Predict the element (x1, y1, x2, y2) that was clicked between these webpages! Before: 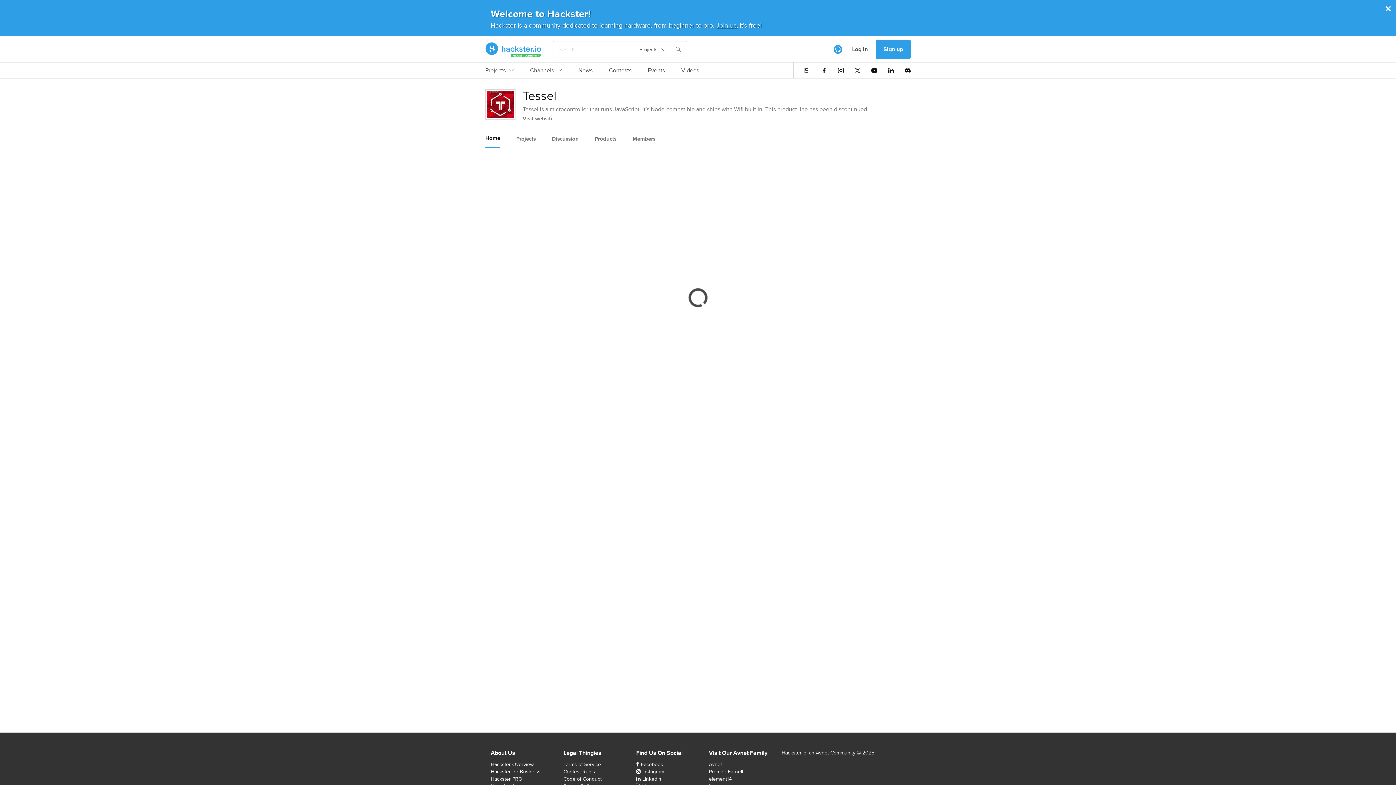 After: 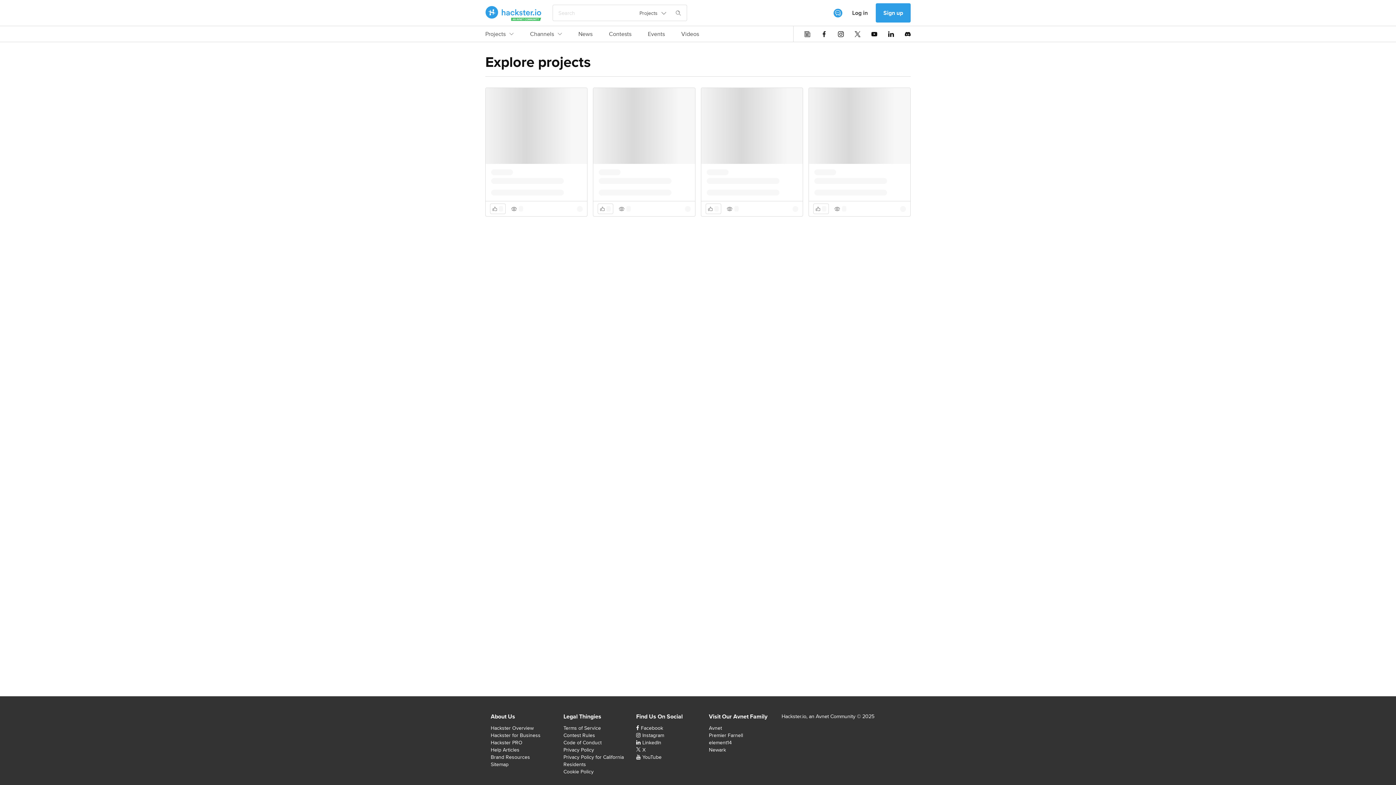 Action: bbox: (485, 66, 513, 78) label: Projects